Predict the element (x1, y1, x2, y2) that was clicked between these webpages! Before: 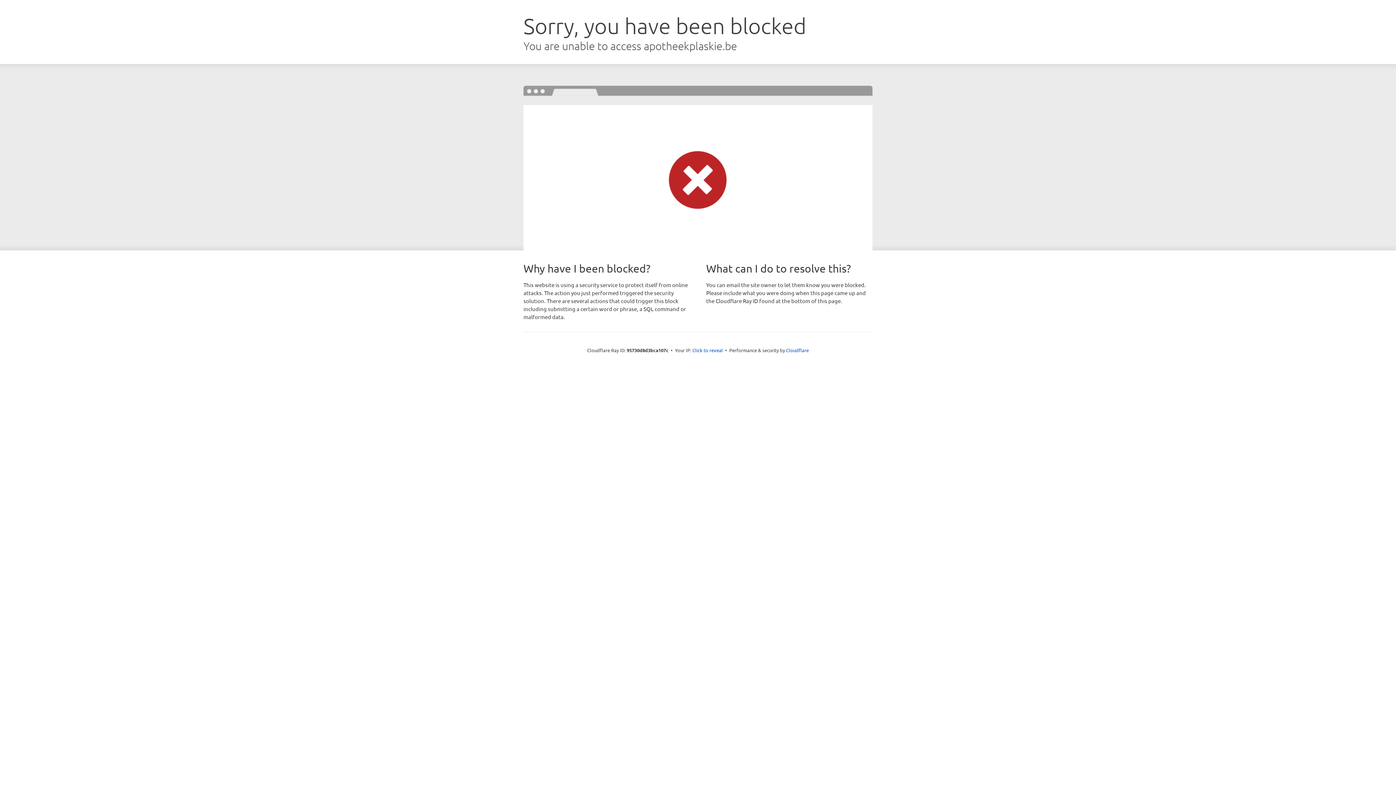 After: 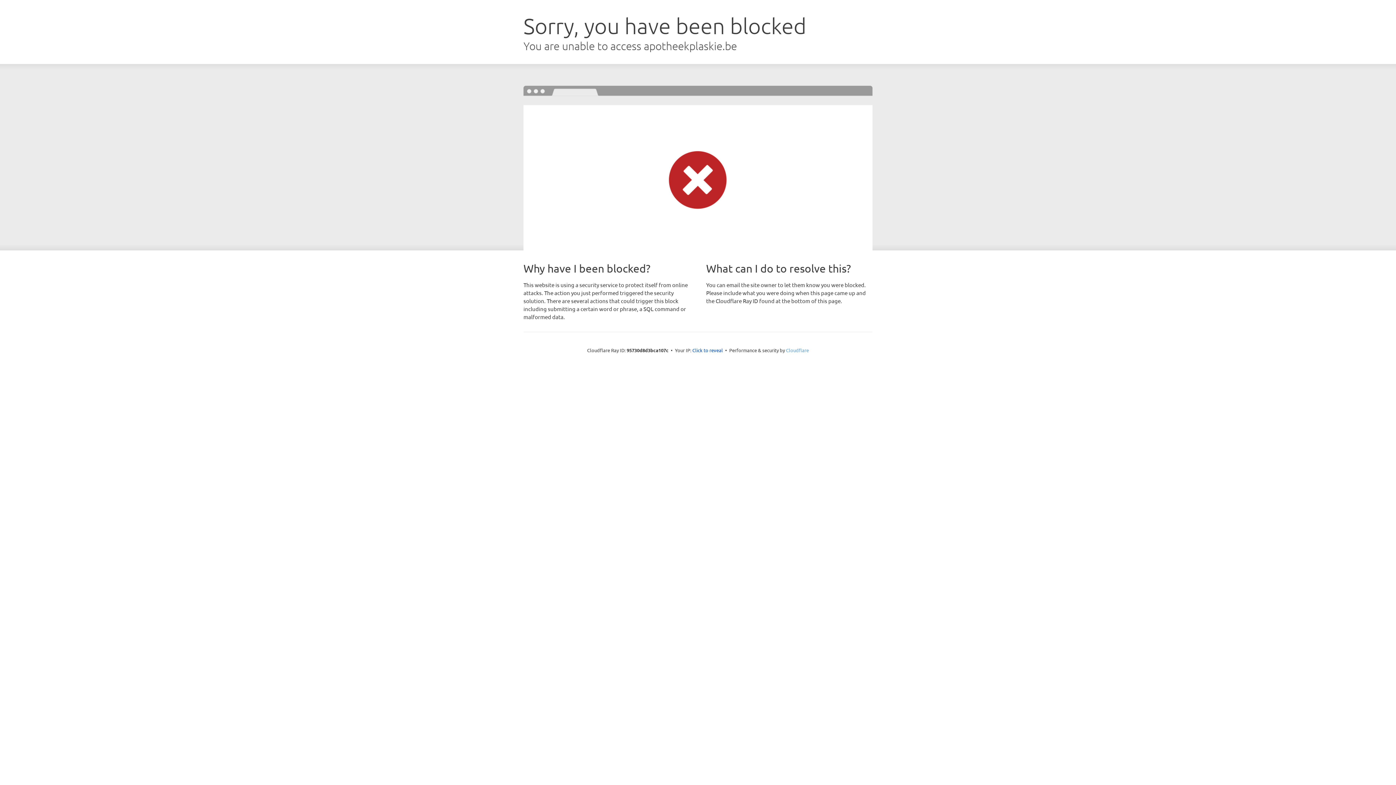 Action: label: Cloudflare bbox: (786, 347, 809, 353)